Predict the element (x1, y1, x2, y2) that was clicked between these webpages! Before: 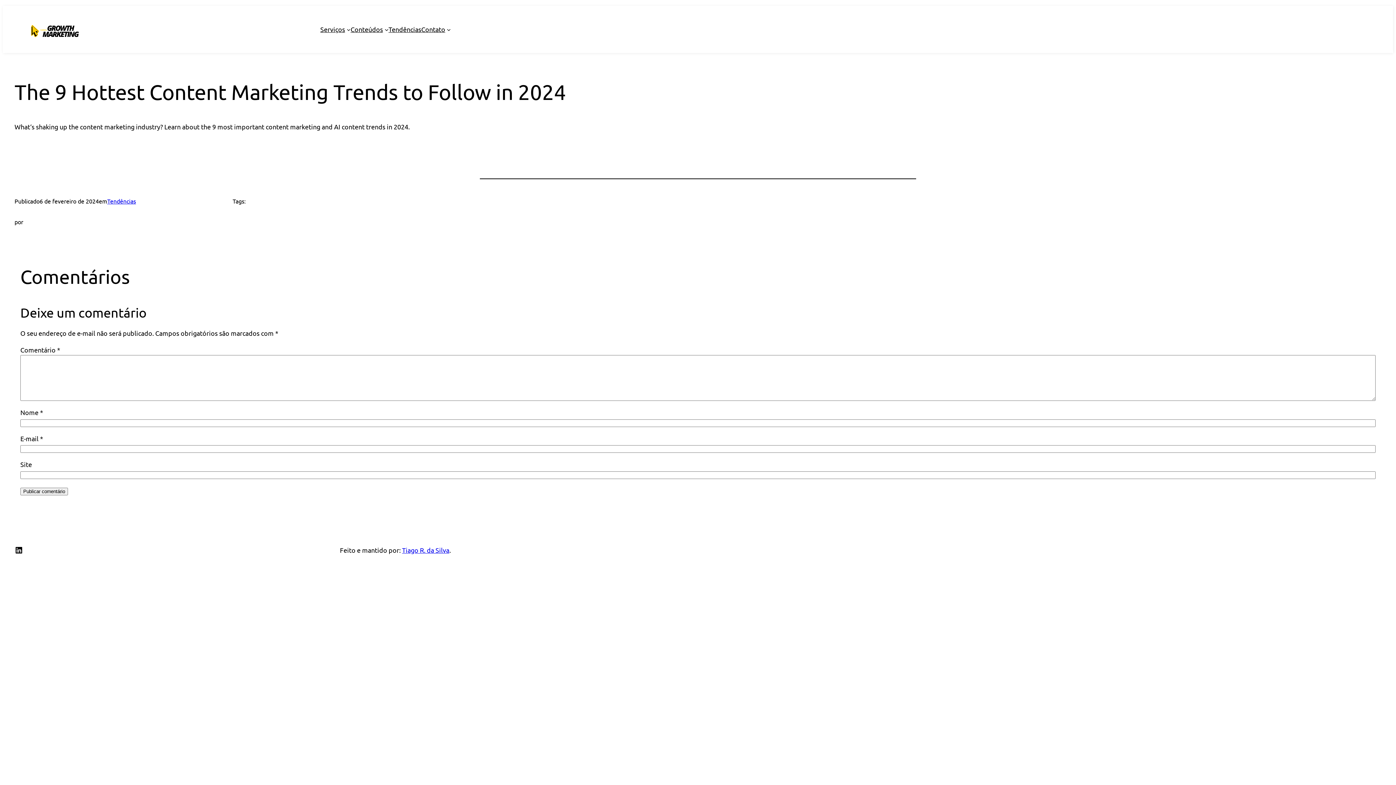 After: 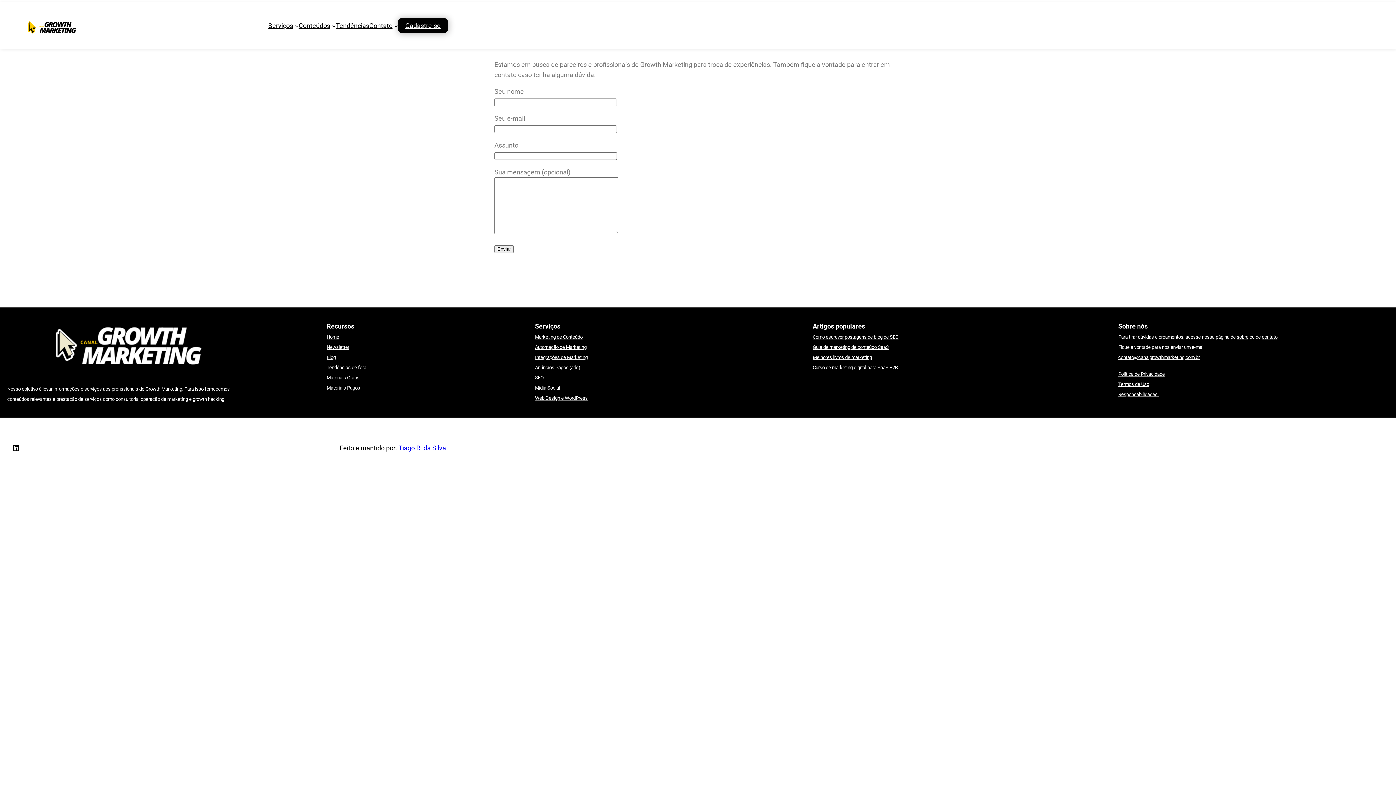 Action: bbox: (421, 24, 445, 34) label: Contato